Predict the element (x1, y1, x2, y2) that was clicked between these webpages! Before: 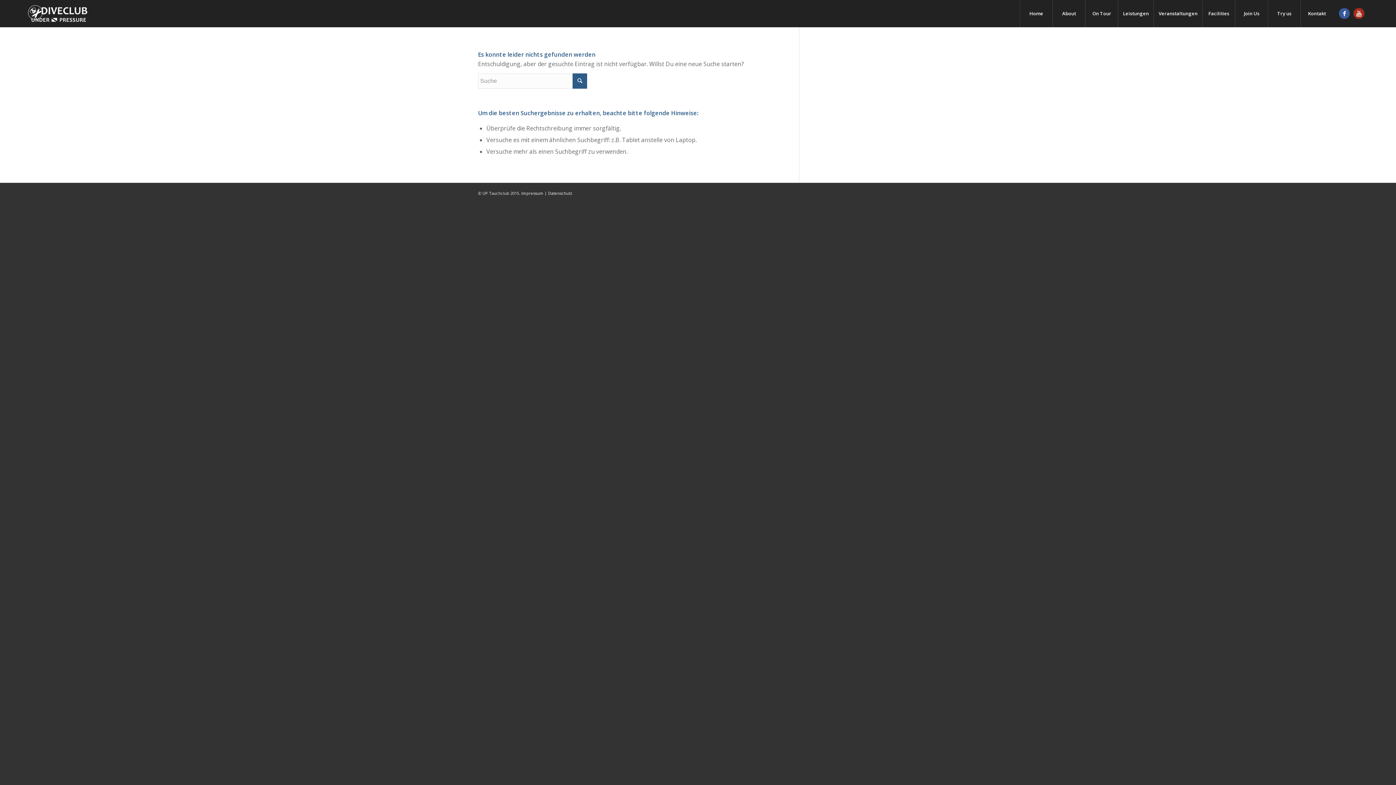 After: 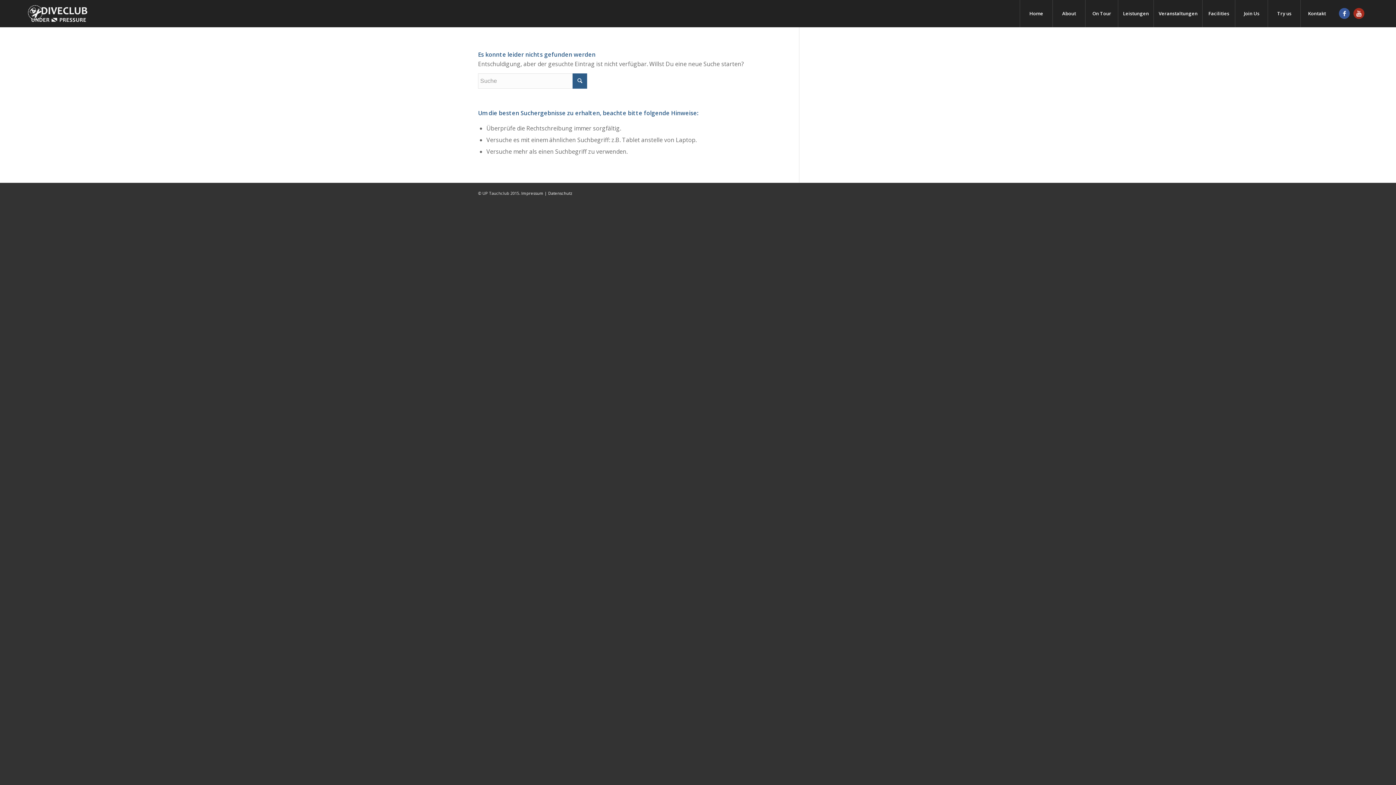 Action: label: Link zu Facebook bbox: (1339, 7, 1350, 18)